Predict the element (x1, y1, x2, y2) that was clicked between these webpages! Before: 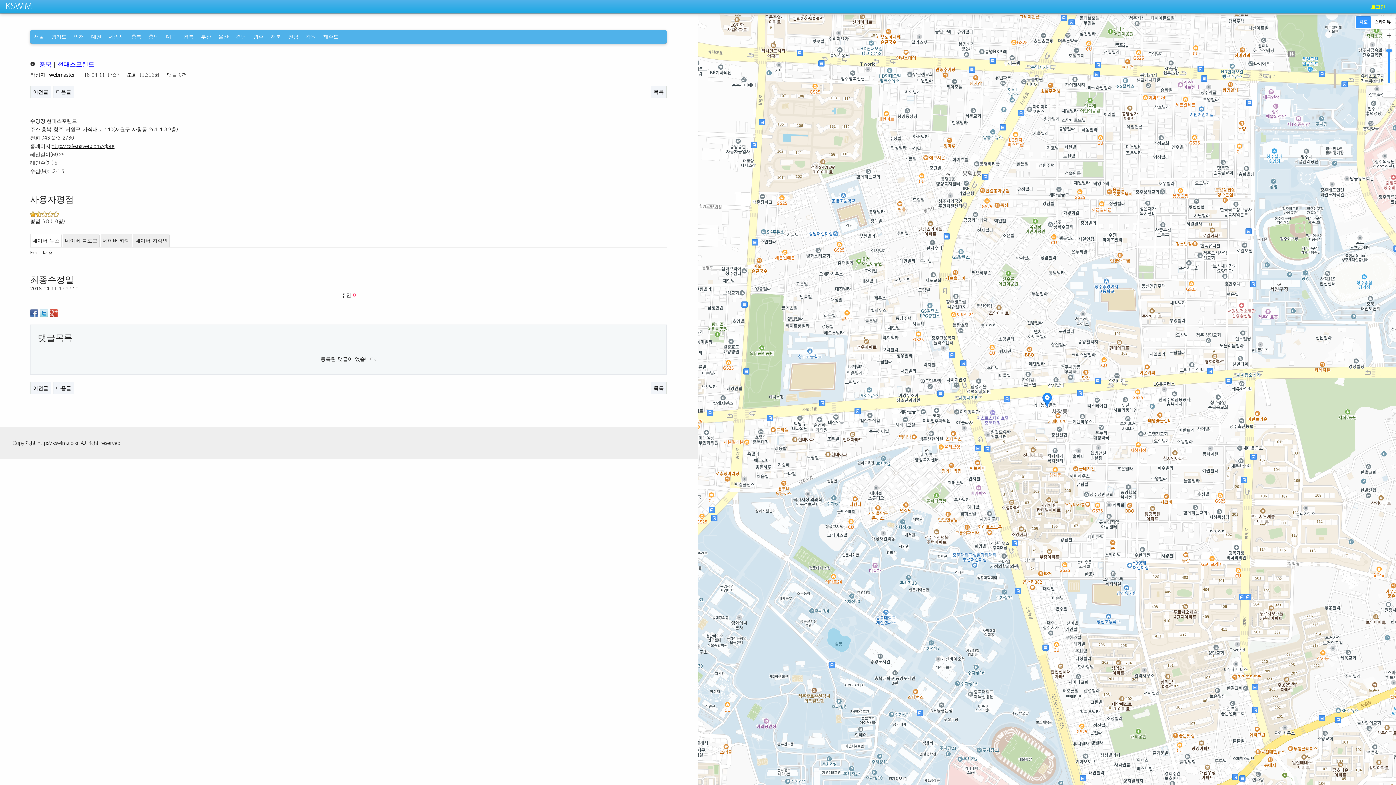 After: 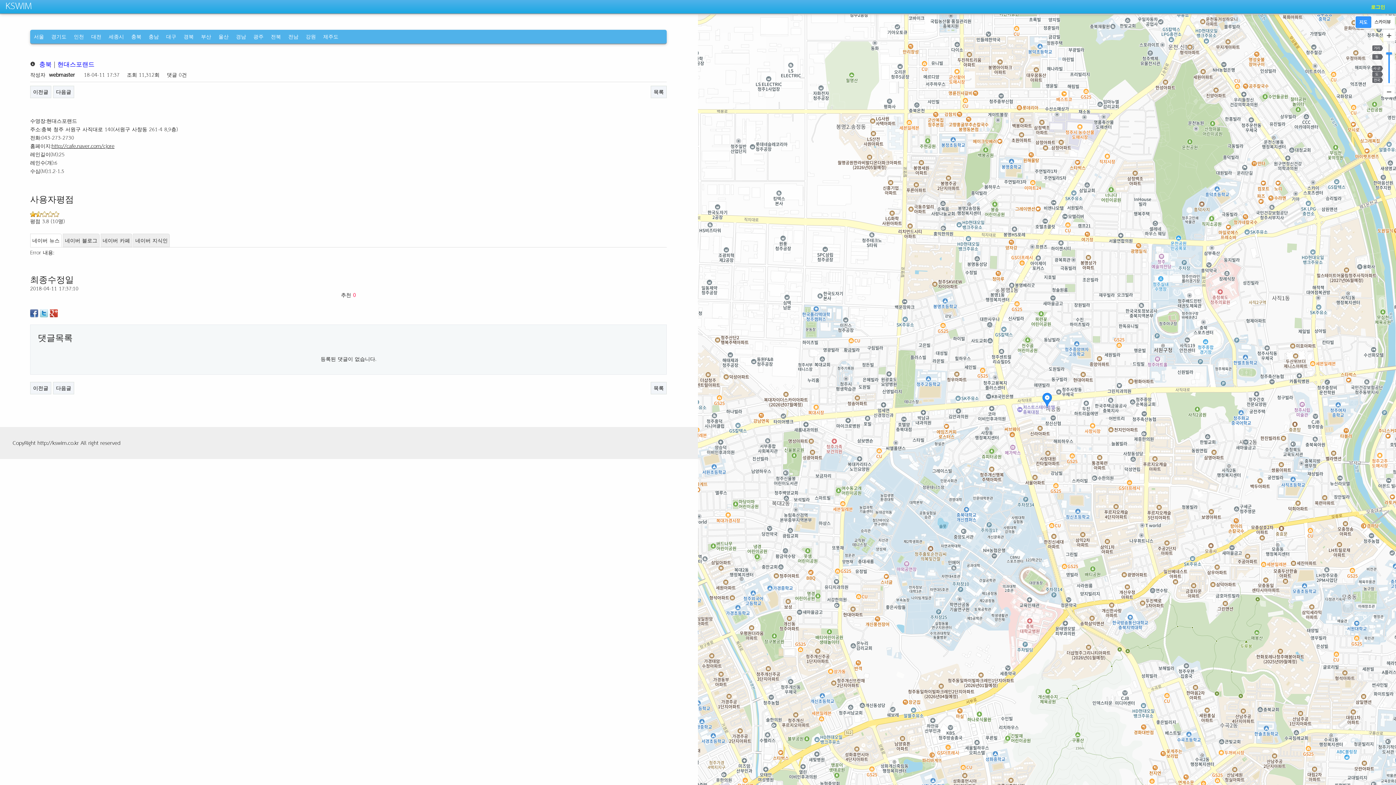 Action: bbox: (1383, 85, 1395, 97)